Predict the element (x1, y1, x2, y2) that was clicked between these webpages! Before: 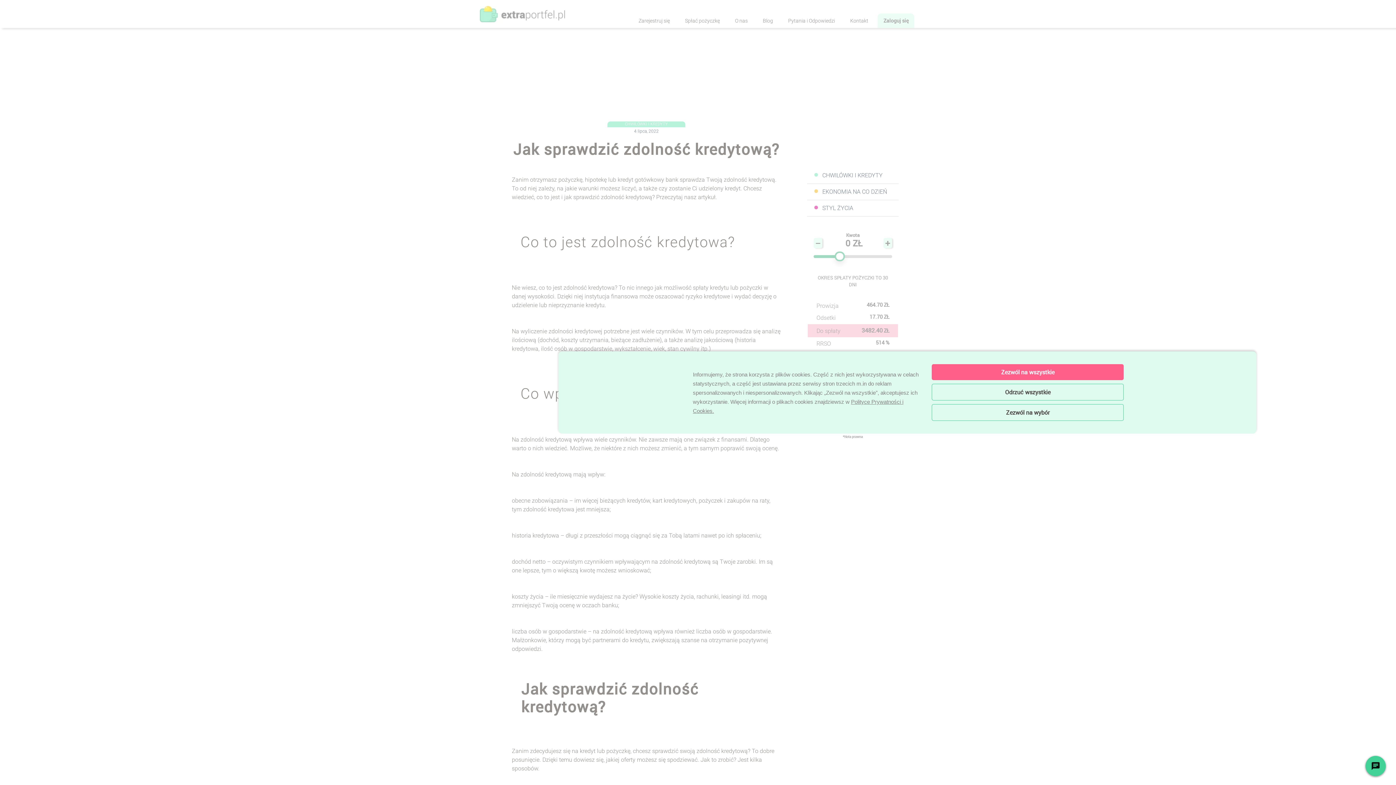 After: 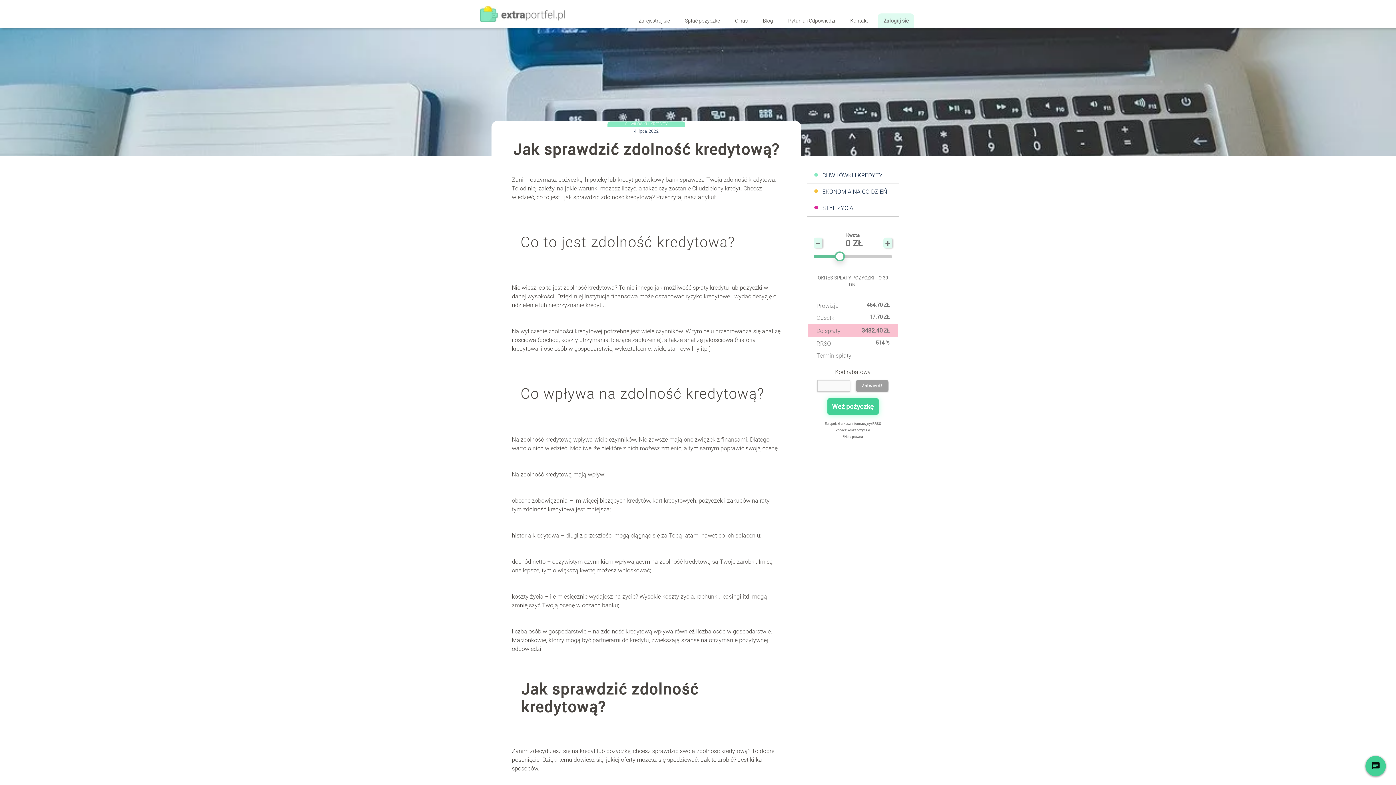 Action: label: Odrzuć wszystkie bbox: (932, 384, 1124, 400)